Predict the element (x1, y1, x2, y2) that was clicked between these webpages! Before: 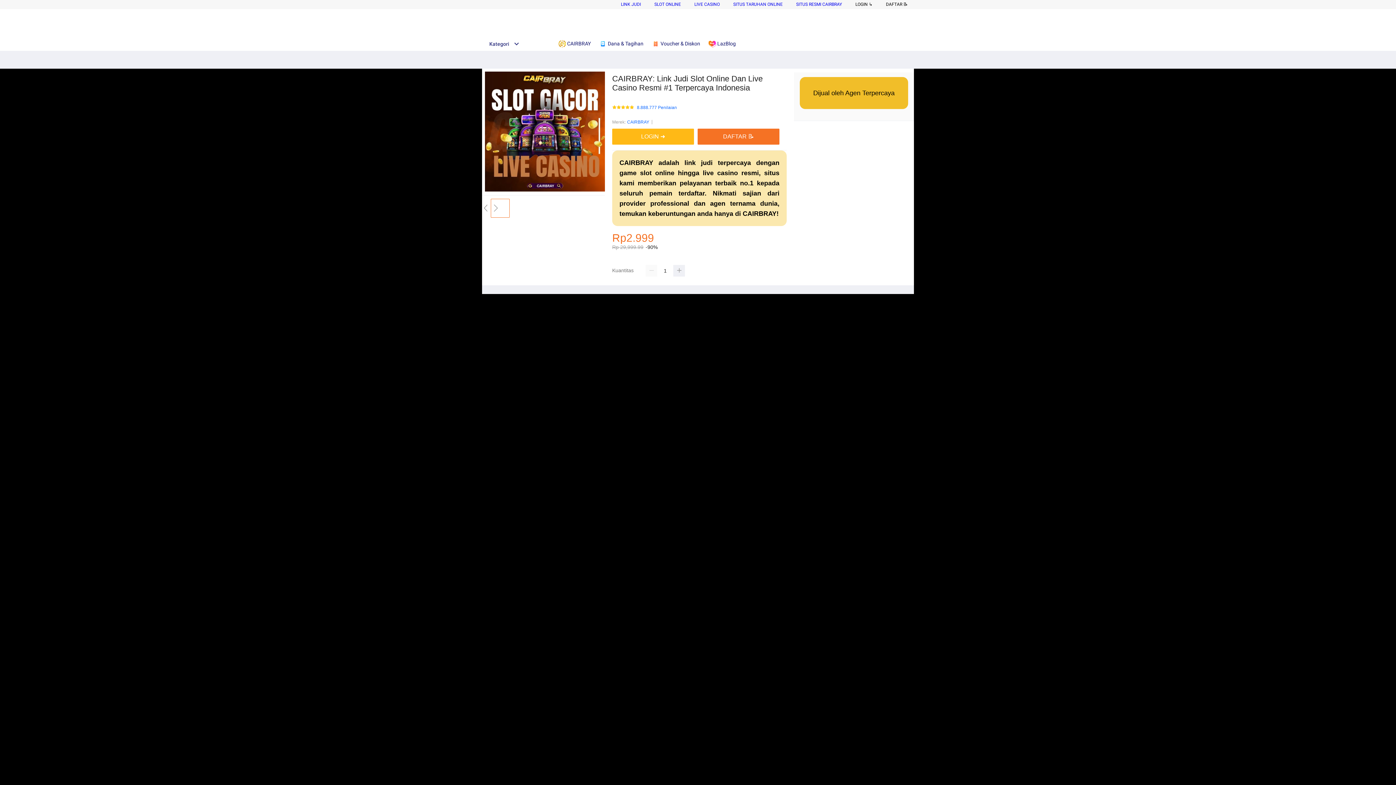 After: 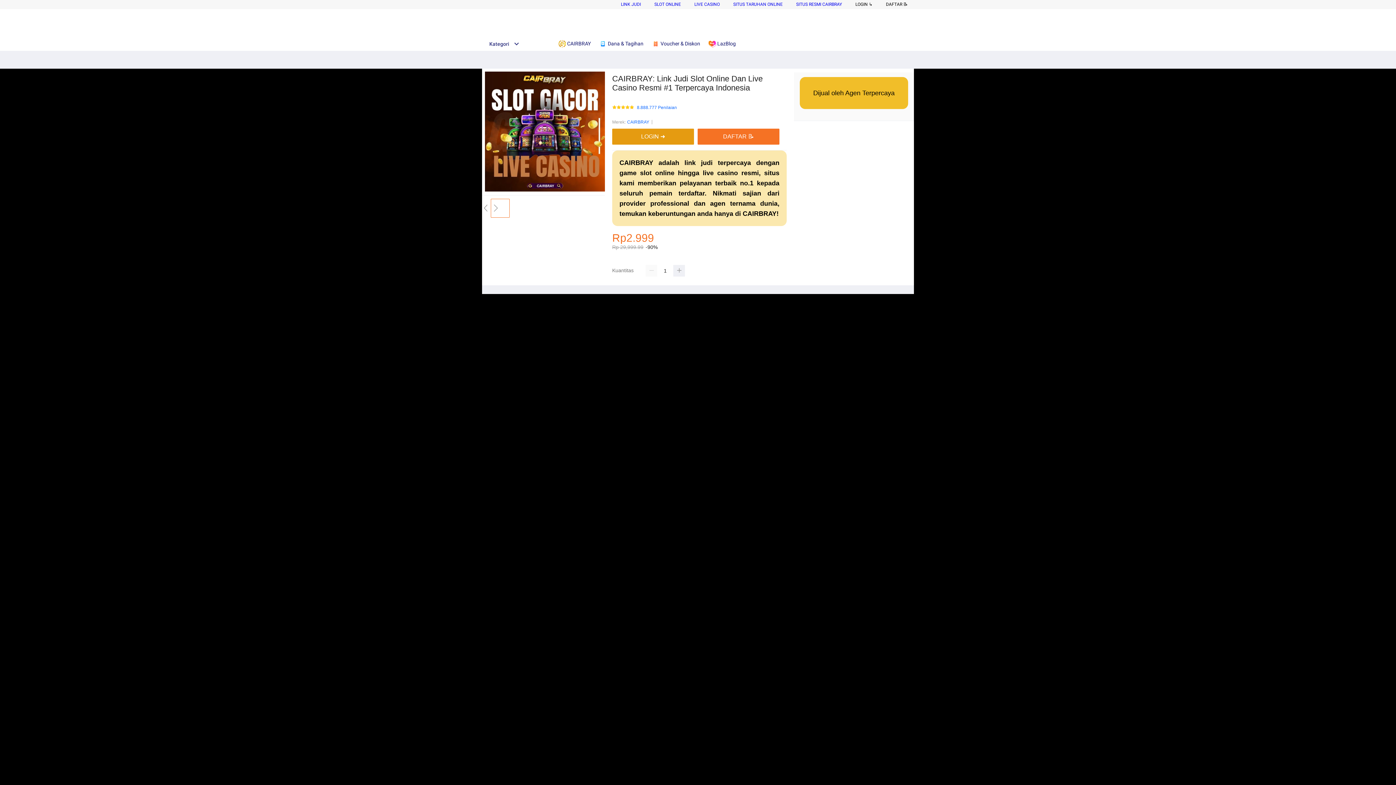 Action: label: LOGIN ➜ bbox: (612, 128, 697, 144)